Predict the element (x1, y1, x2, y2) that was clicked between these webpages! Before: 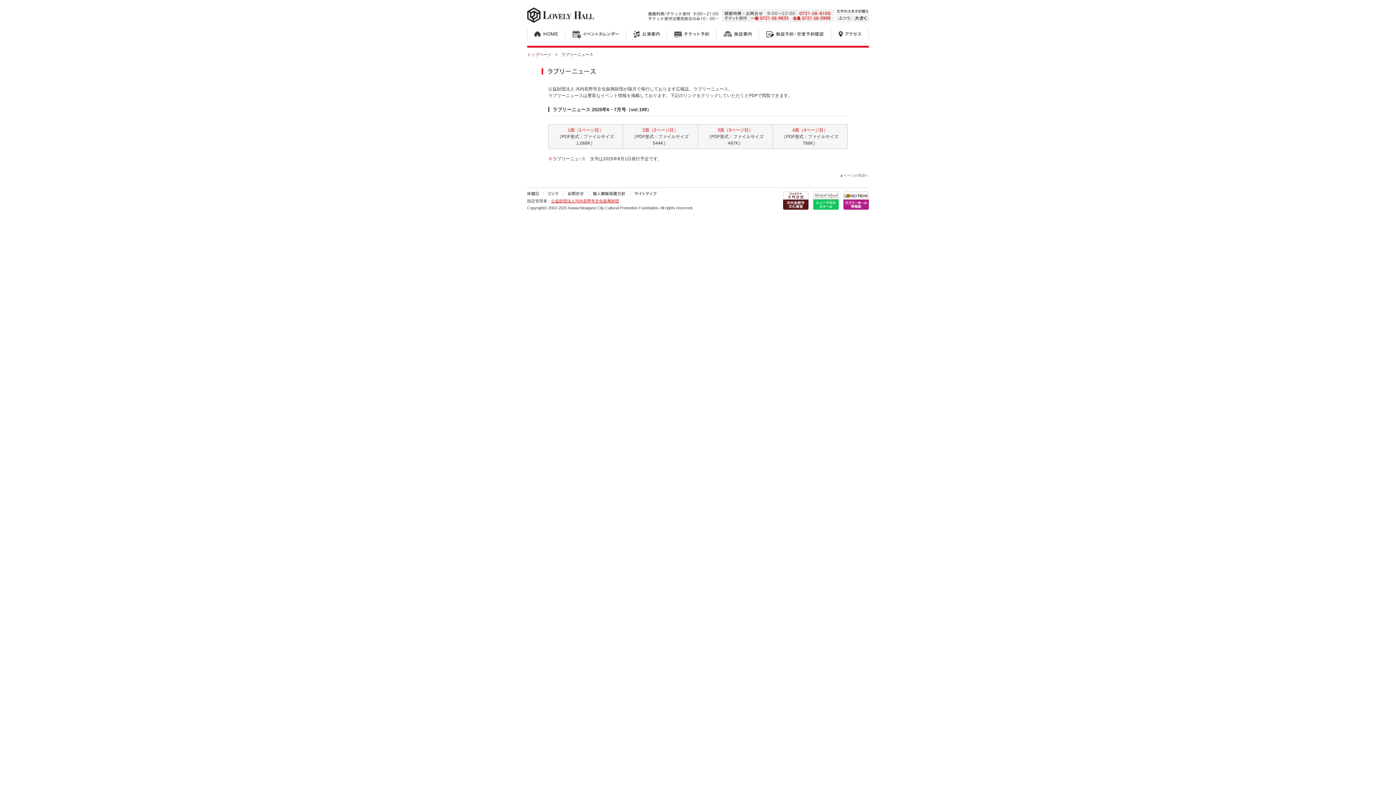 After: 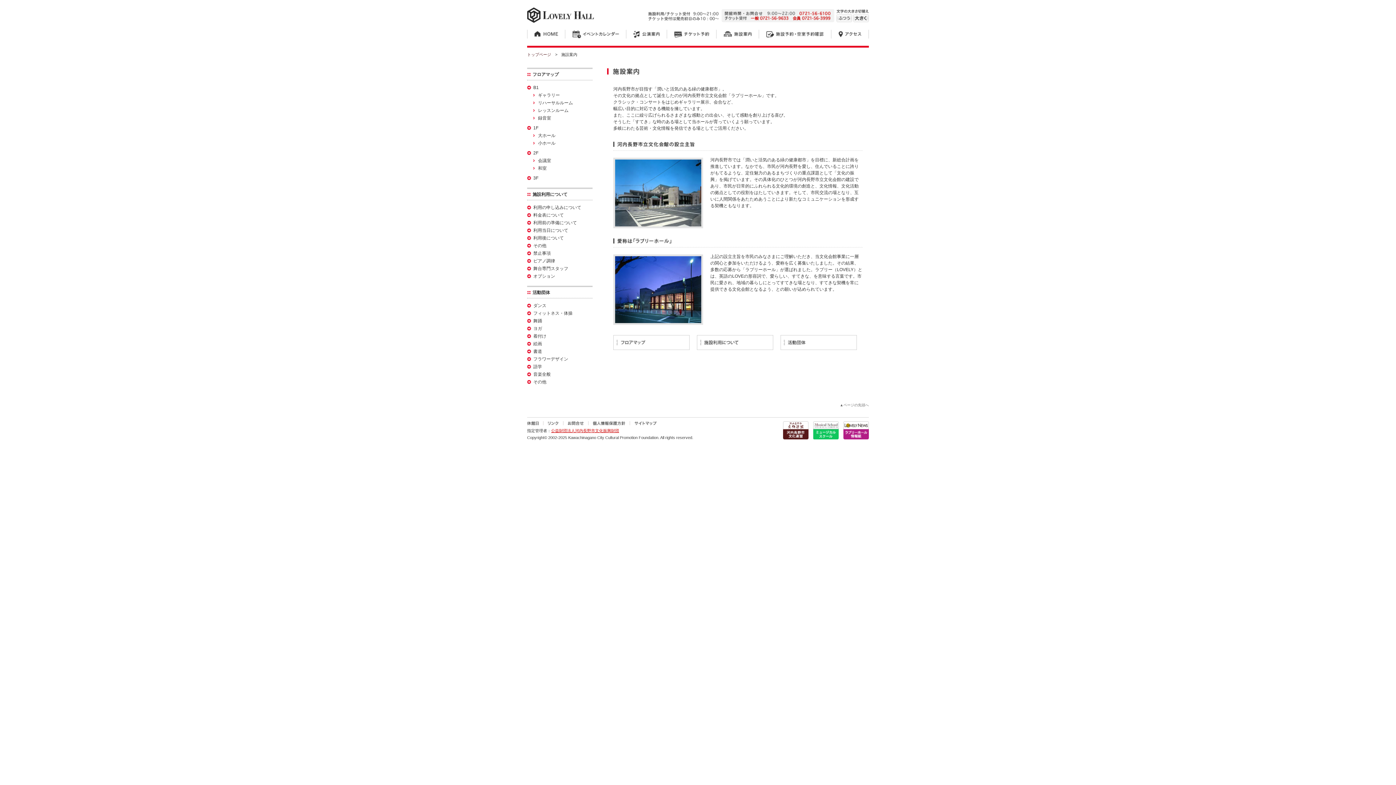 Action: bbox: (724, 29, 752, 38)